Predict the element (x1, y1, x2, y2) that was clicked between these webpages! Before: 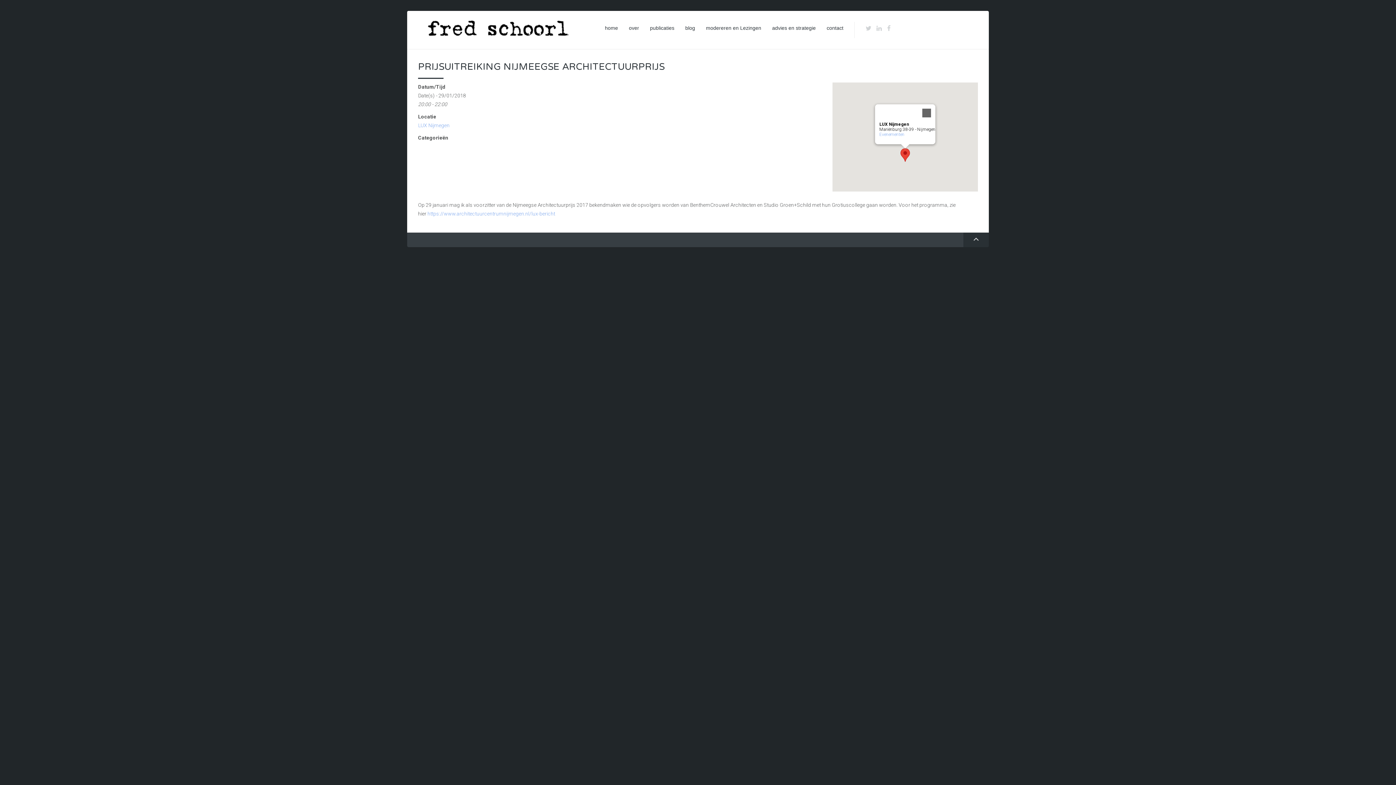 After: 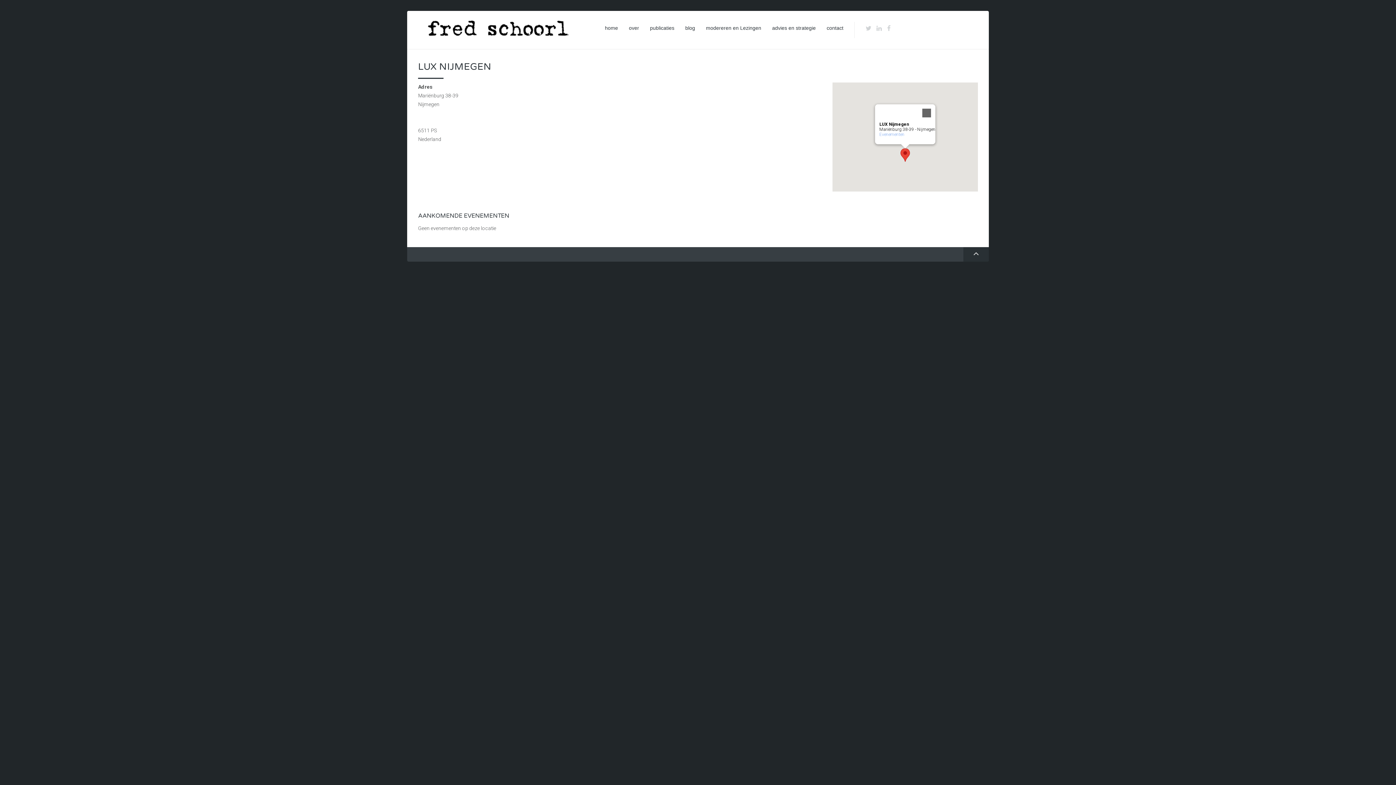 Action: bbox: (418, 122, 449, 128) label: LUX Nijmegen